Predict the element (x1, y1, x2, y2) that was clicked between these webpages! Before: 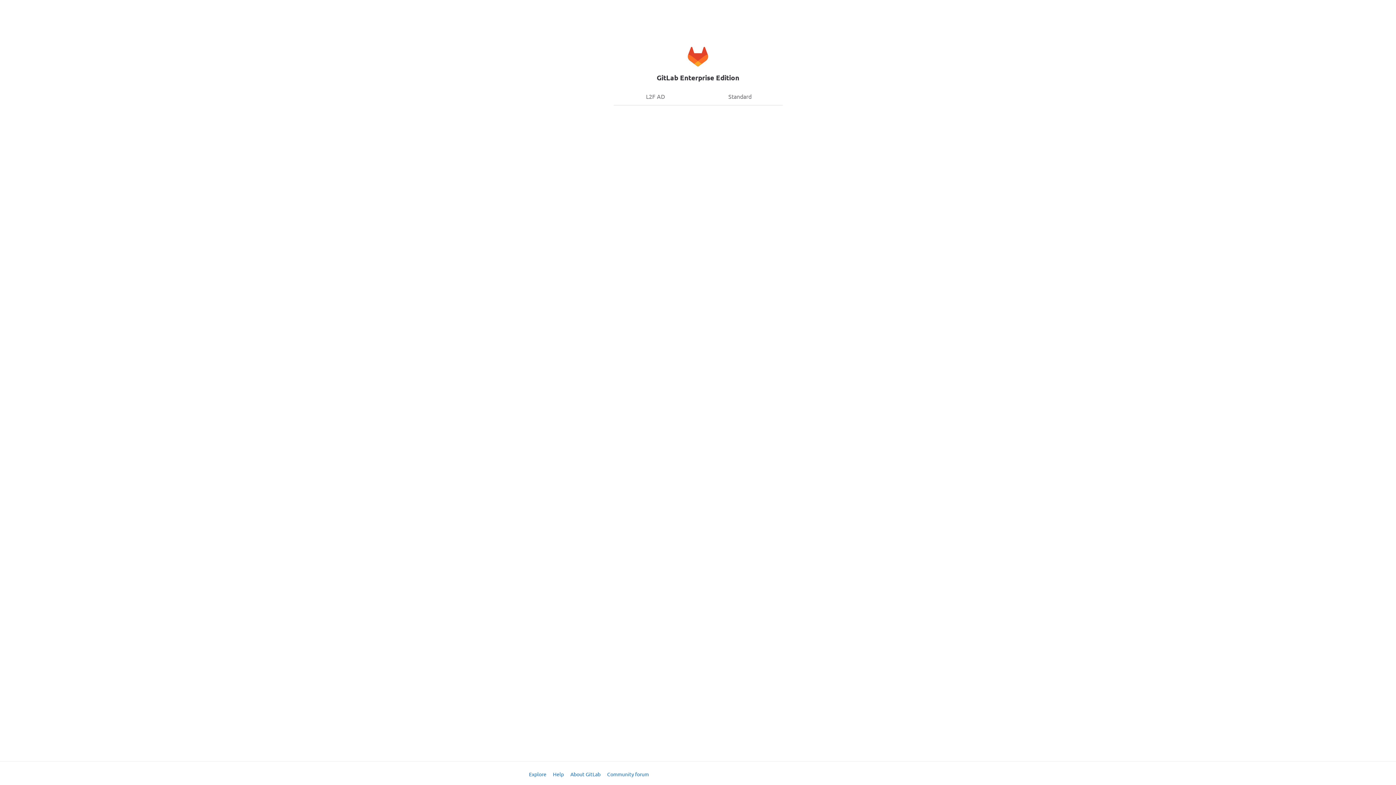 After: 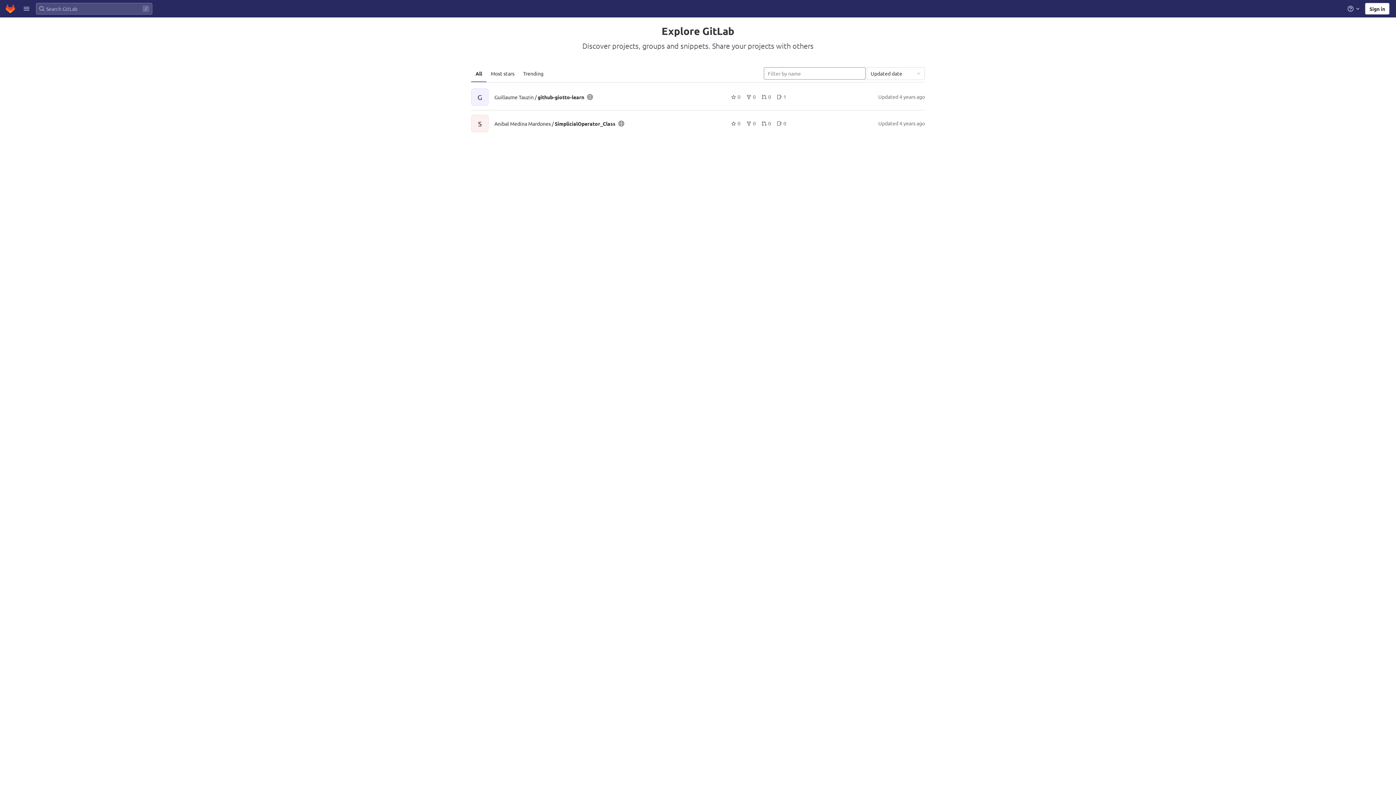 Action: bbox: (529, 771, 546, 777) label: Explore